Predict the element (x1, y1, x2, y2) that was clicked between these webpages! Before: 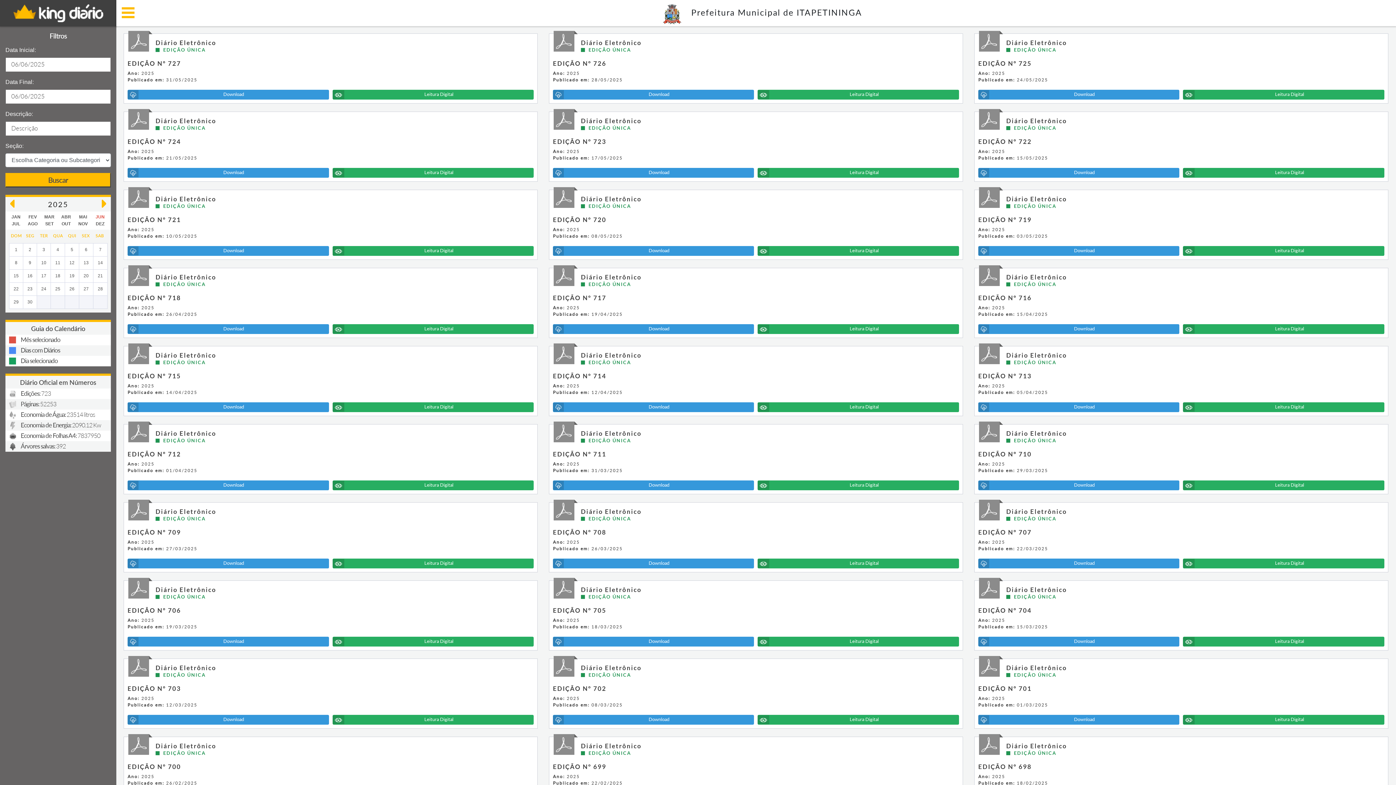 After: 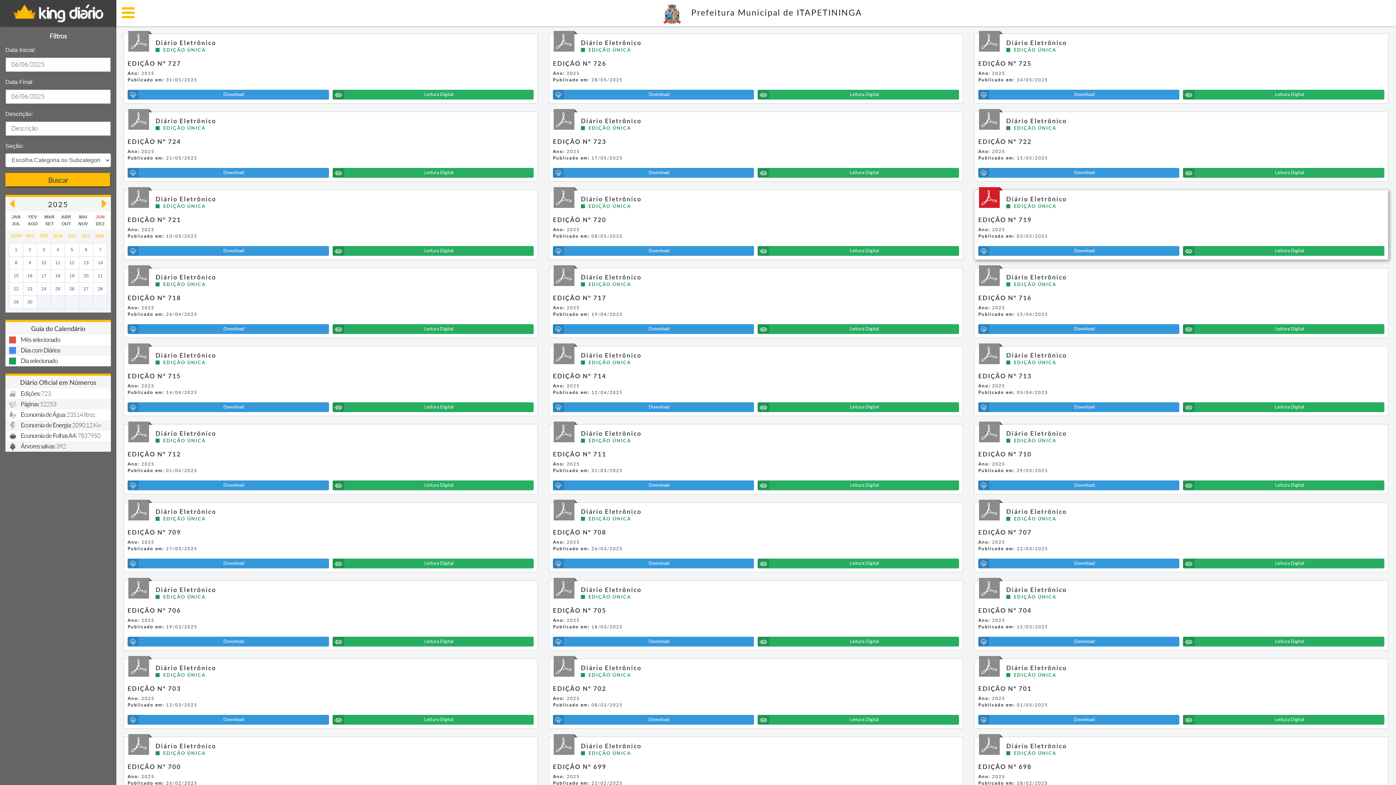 Action: bbox: (978, 246, 1179, 256) label: Download